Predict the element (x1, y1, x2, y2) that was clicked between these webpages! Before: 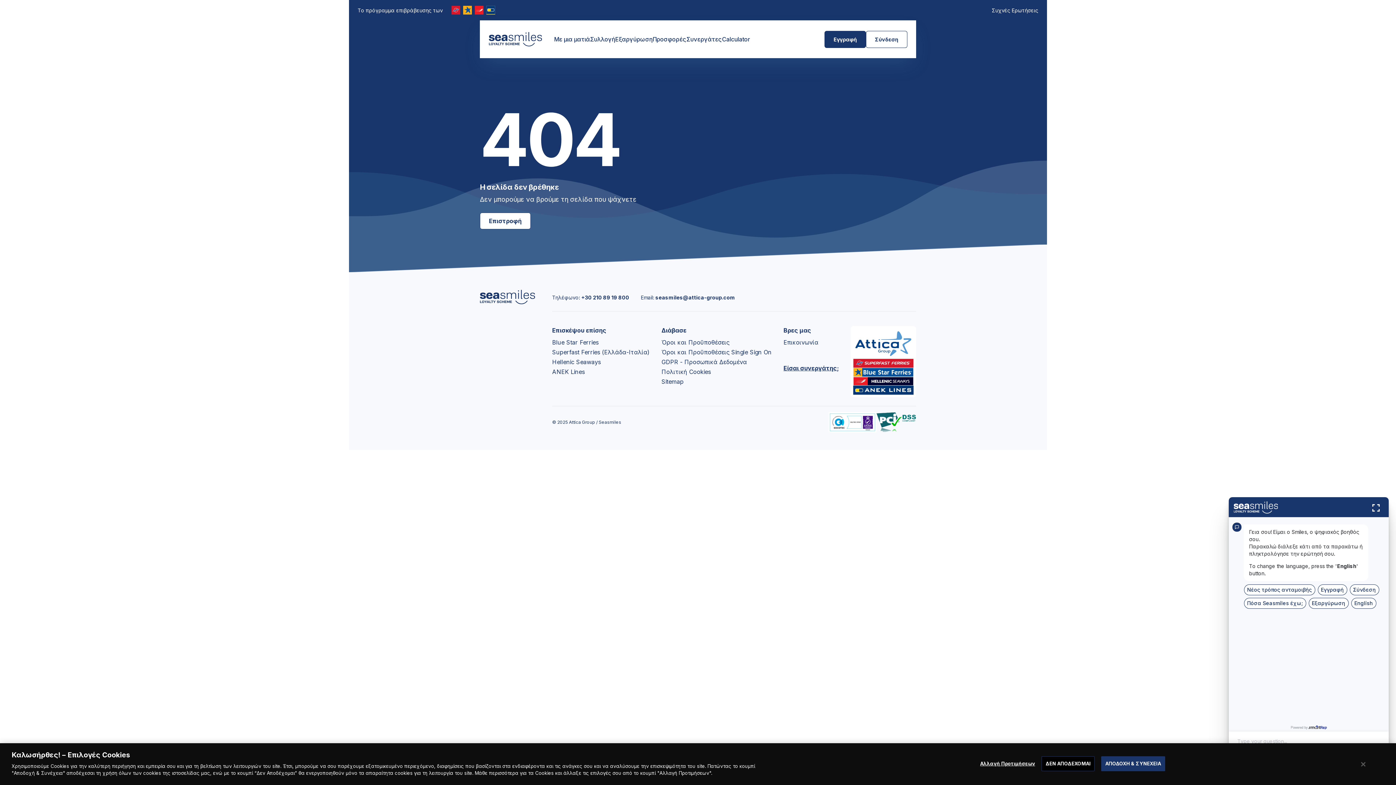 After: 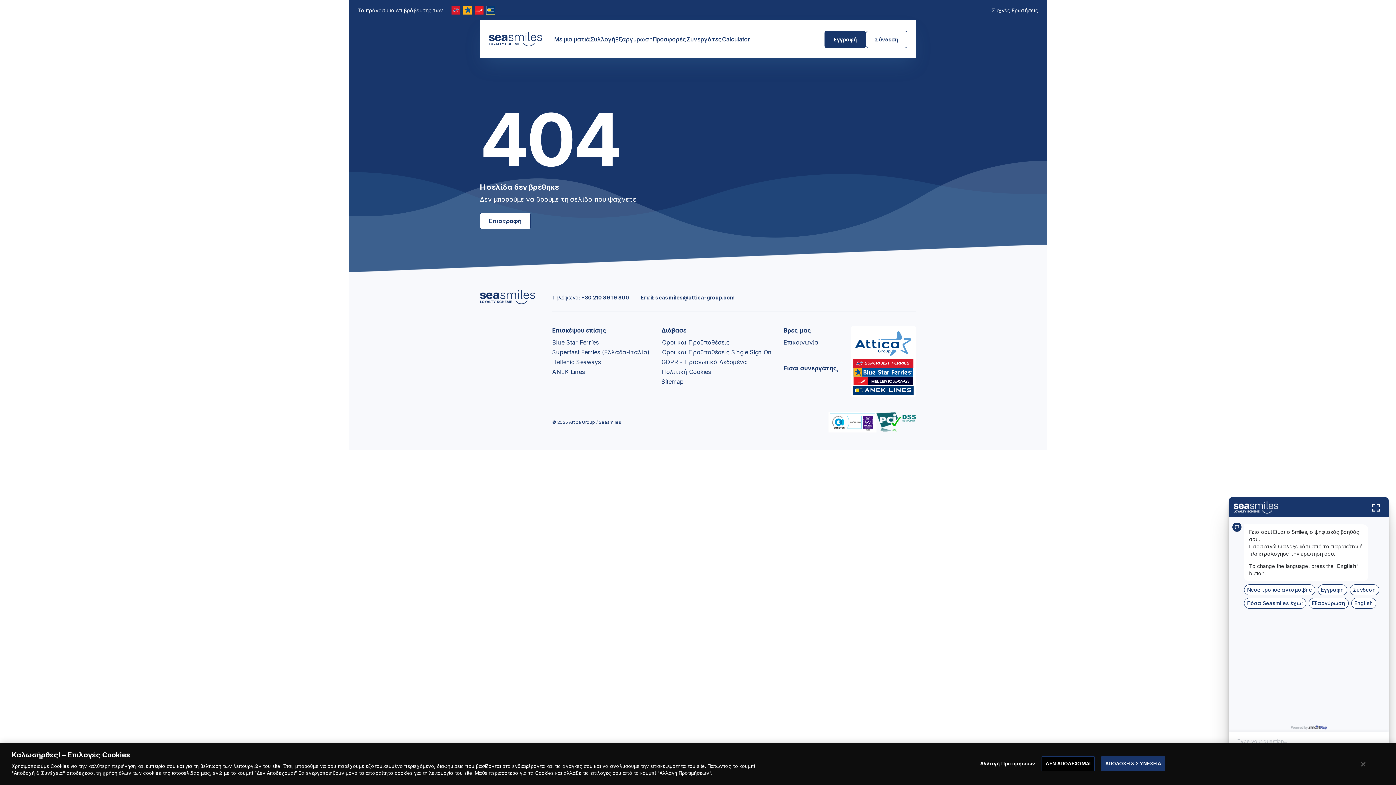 Action: bbox: (853, 368, 913, 376)